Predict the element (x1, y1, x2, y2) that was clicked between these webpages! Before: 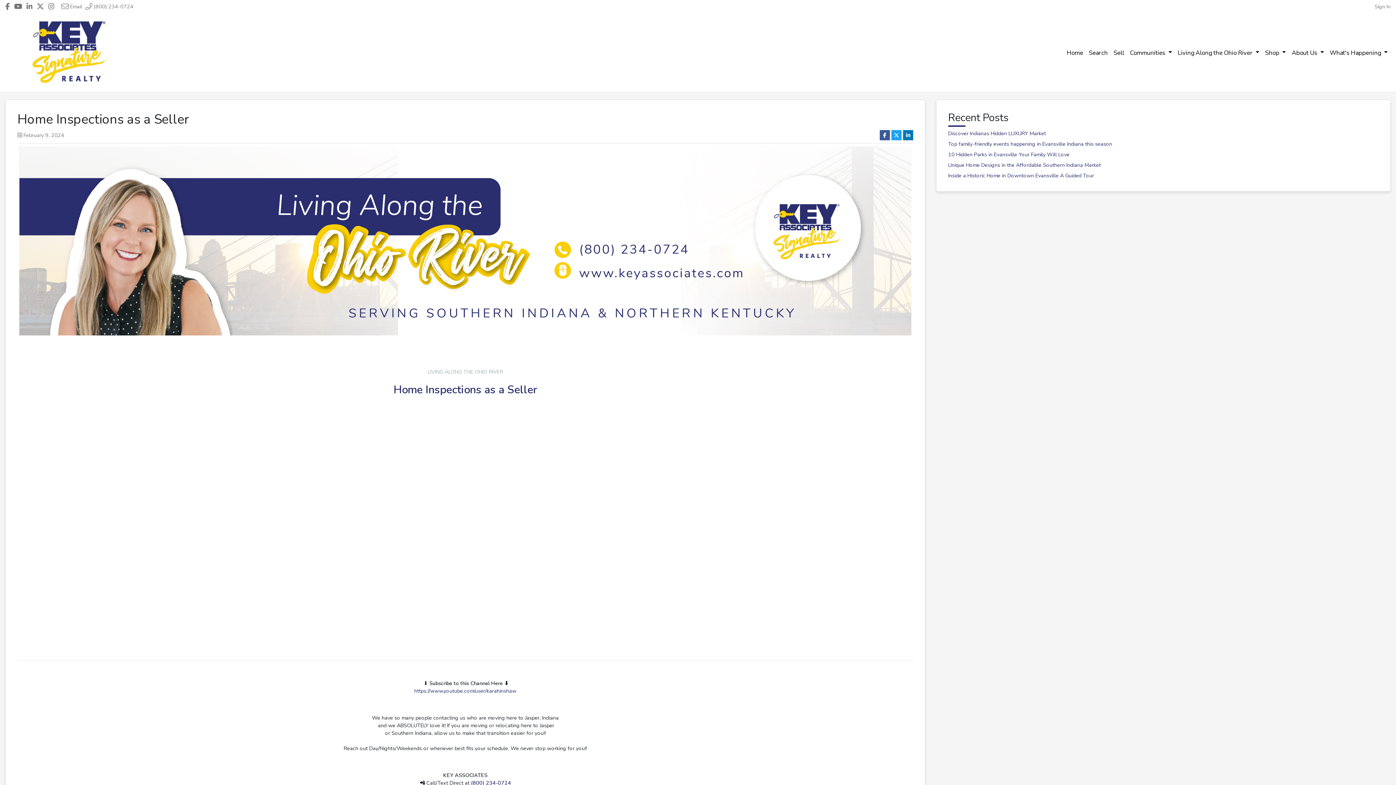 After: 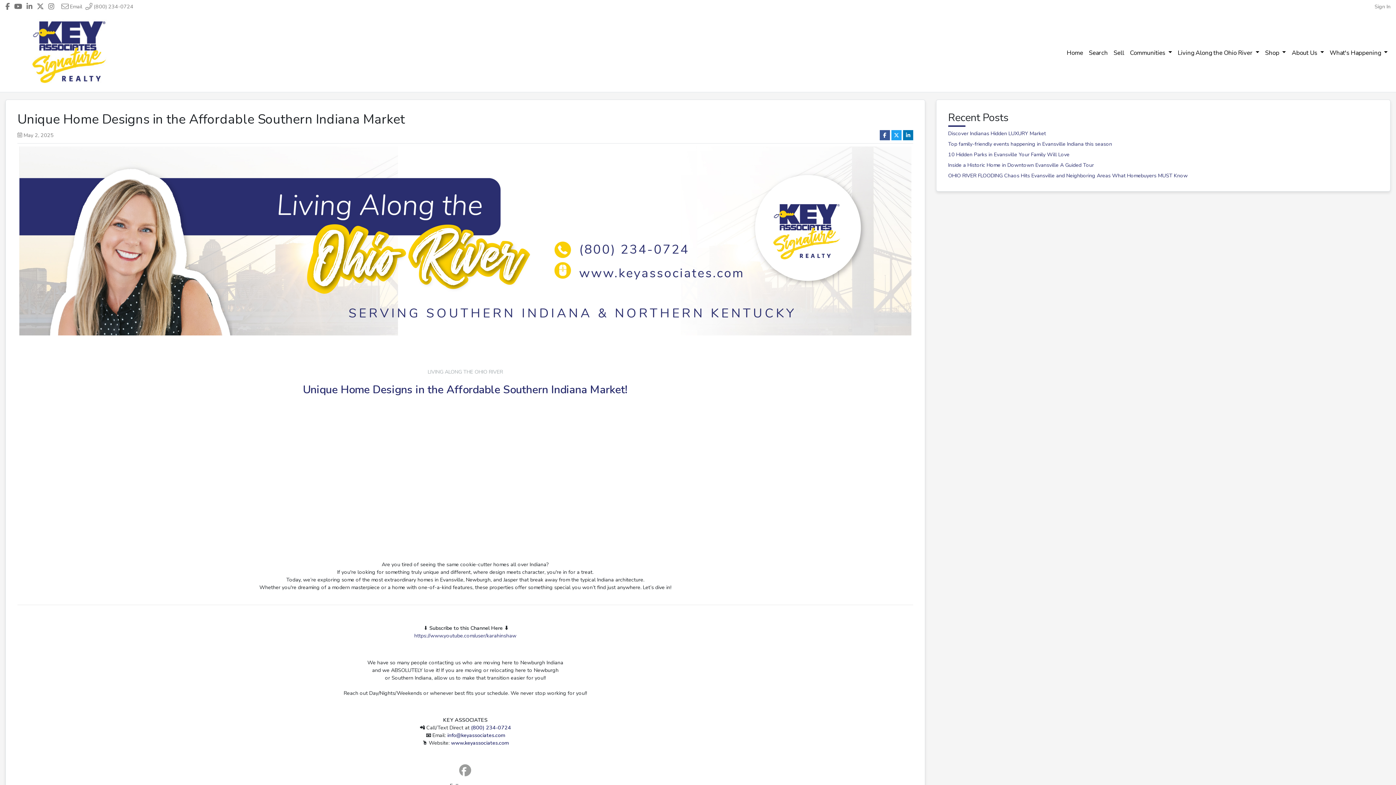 Action: bbox: (948, 161, 1101, 168) label: Unique Home Designs in the Affordable Southern Indiana Market